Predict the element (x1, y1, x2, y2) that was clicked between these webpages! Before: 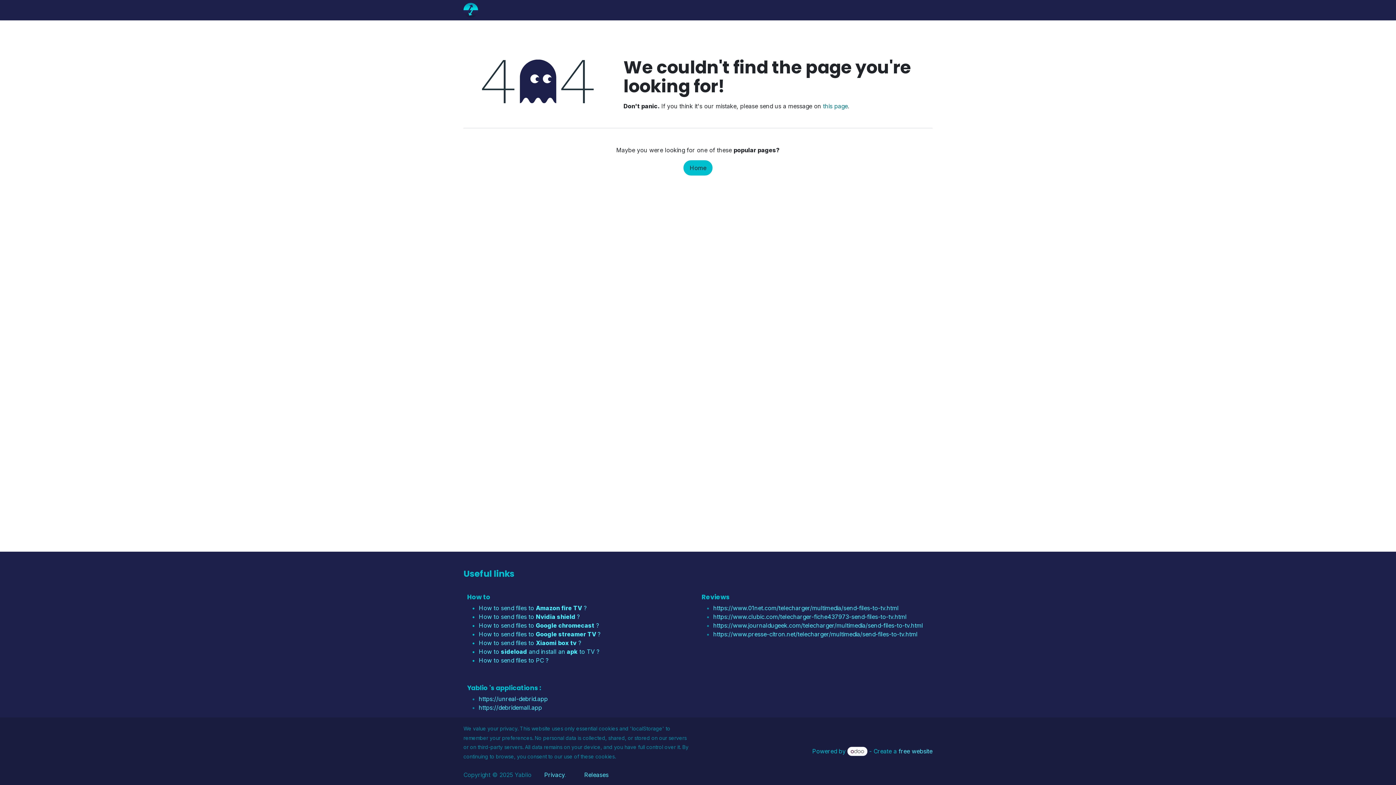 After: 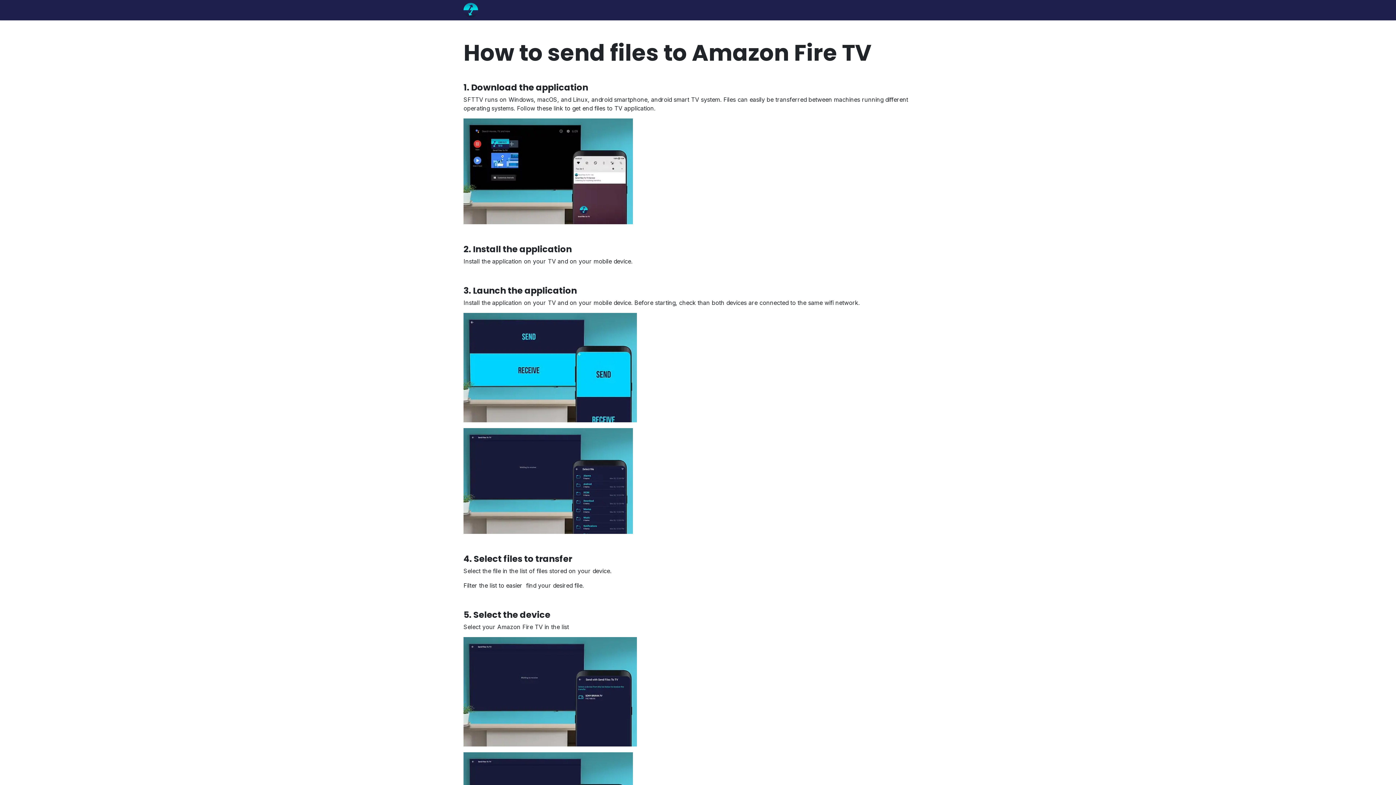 Action: bbox: (478, 604, 587, 612) label: How to send files to Amazon fire TV ?